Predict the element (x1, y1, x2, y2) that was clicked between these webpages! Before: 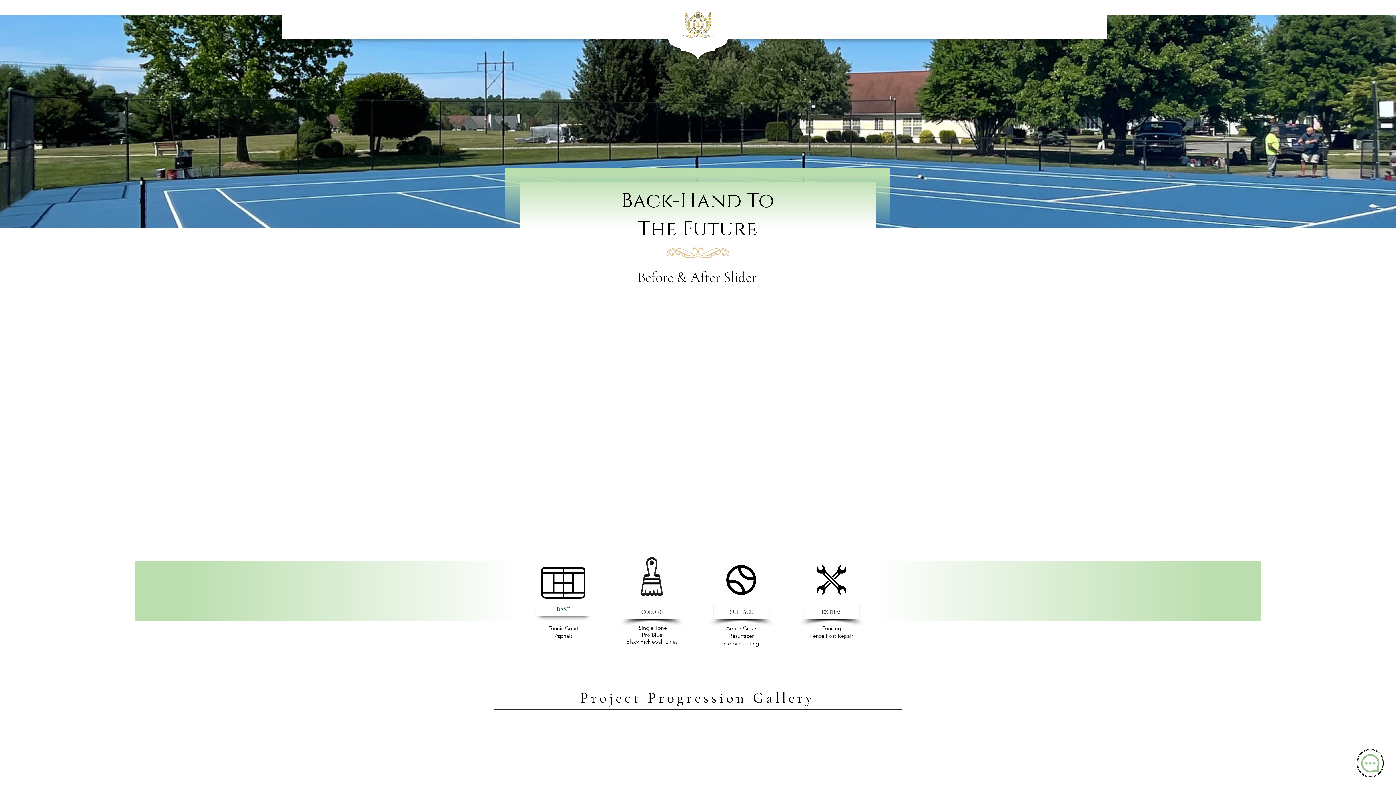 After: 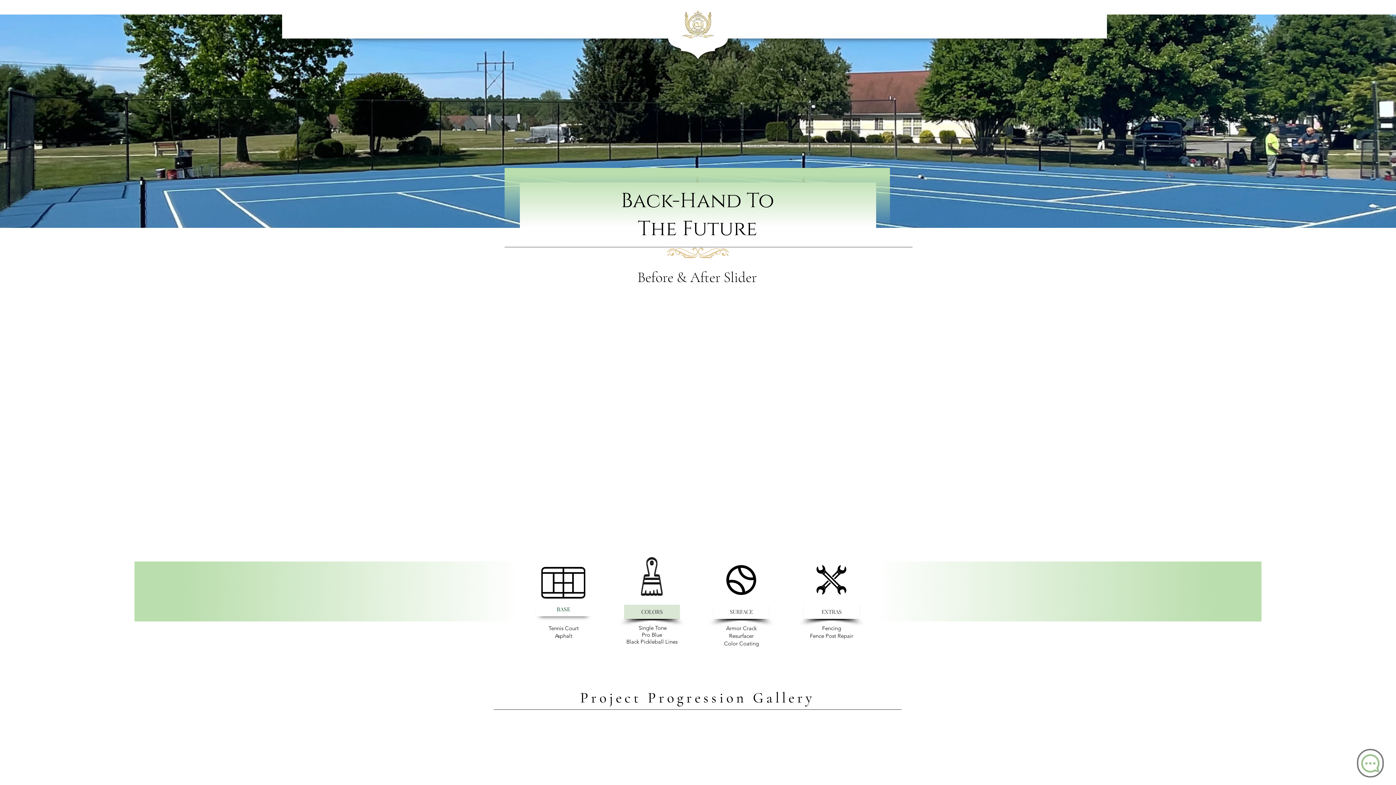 Action: label: COLORS bbox: (624, 605, 680, 619)